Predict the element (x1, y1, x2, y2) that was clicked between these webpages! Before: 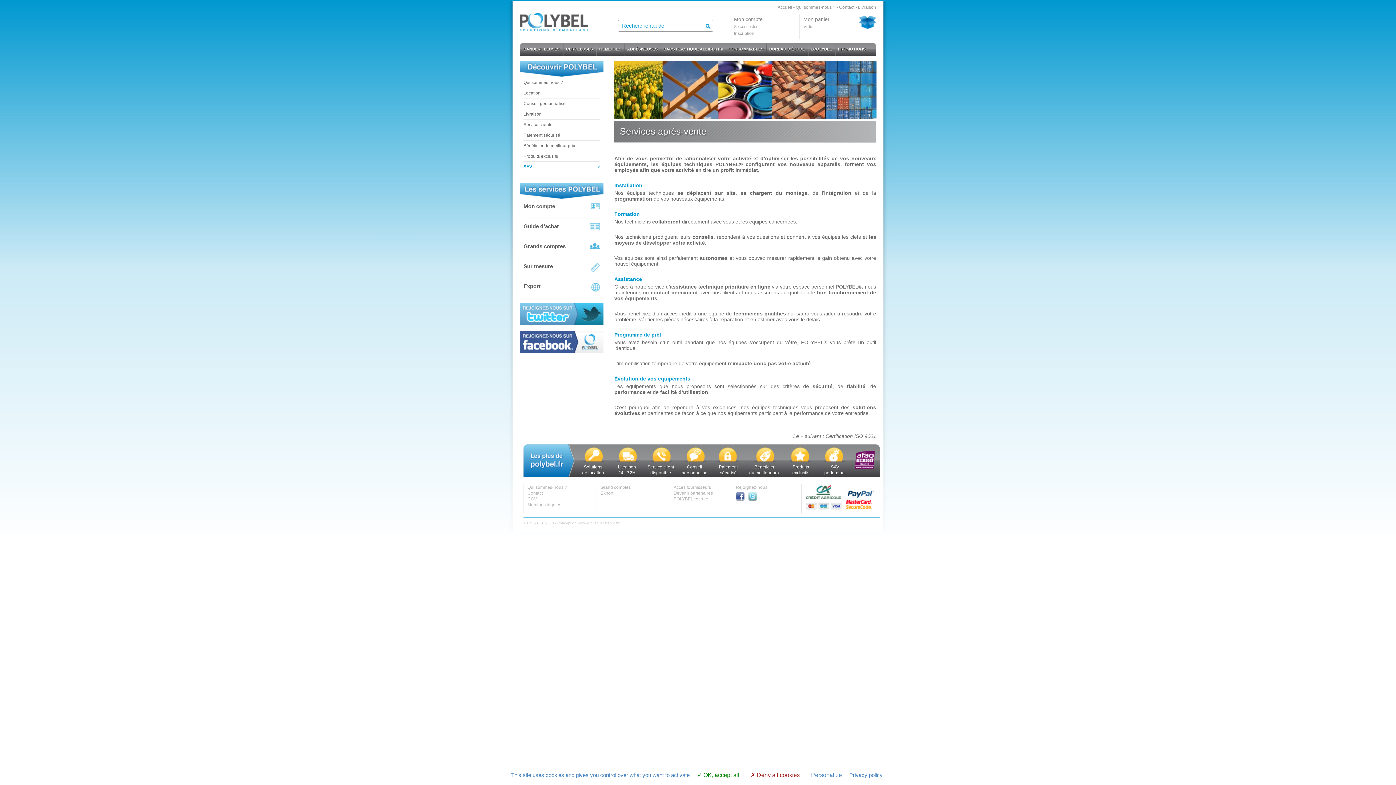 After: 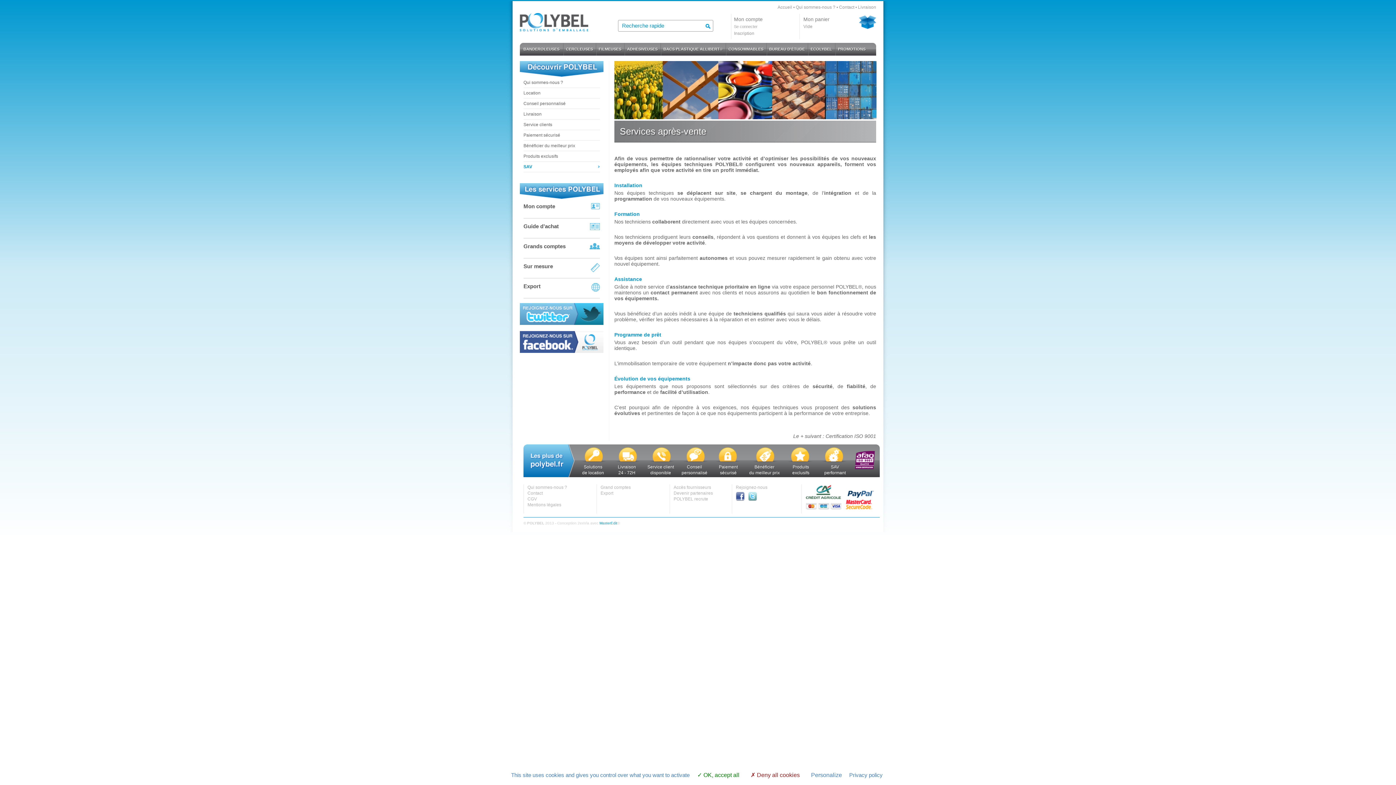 Action: bbox: (599, 521, 617, 525) label: MasterEdit